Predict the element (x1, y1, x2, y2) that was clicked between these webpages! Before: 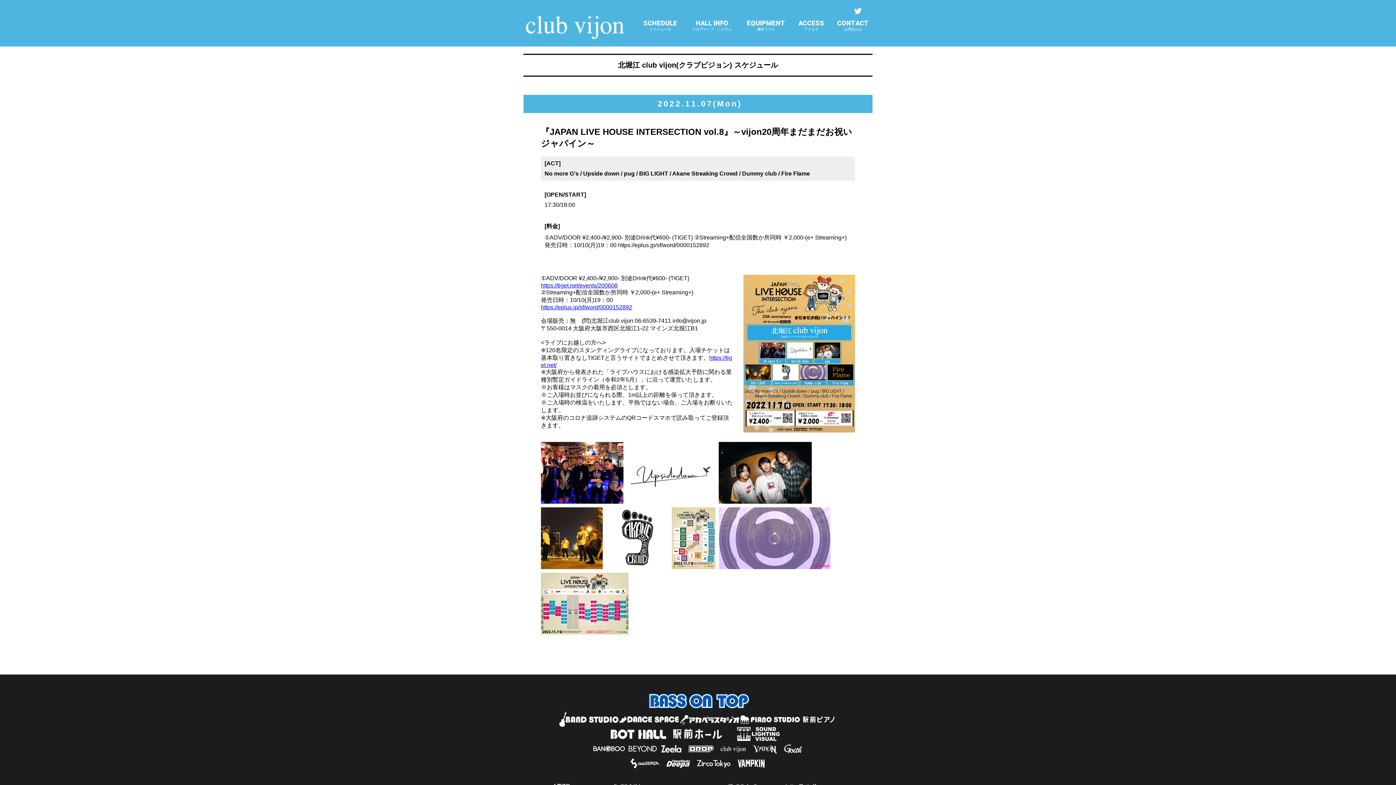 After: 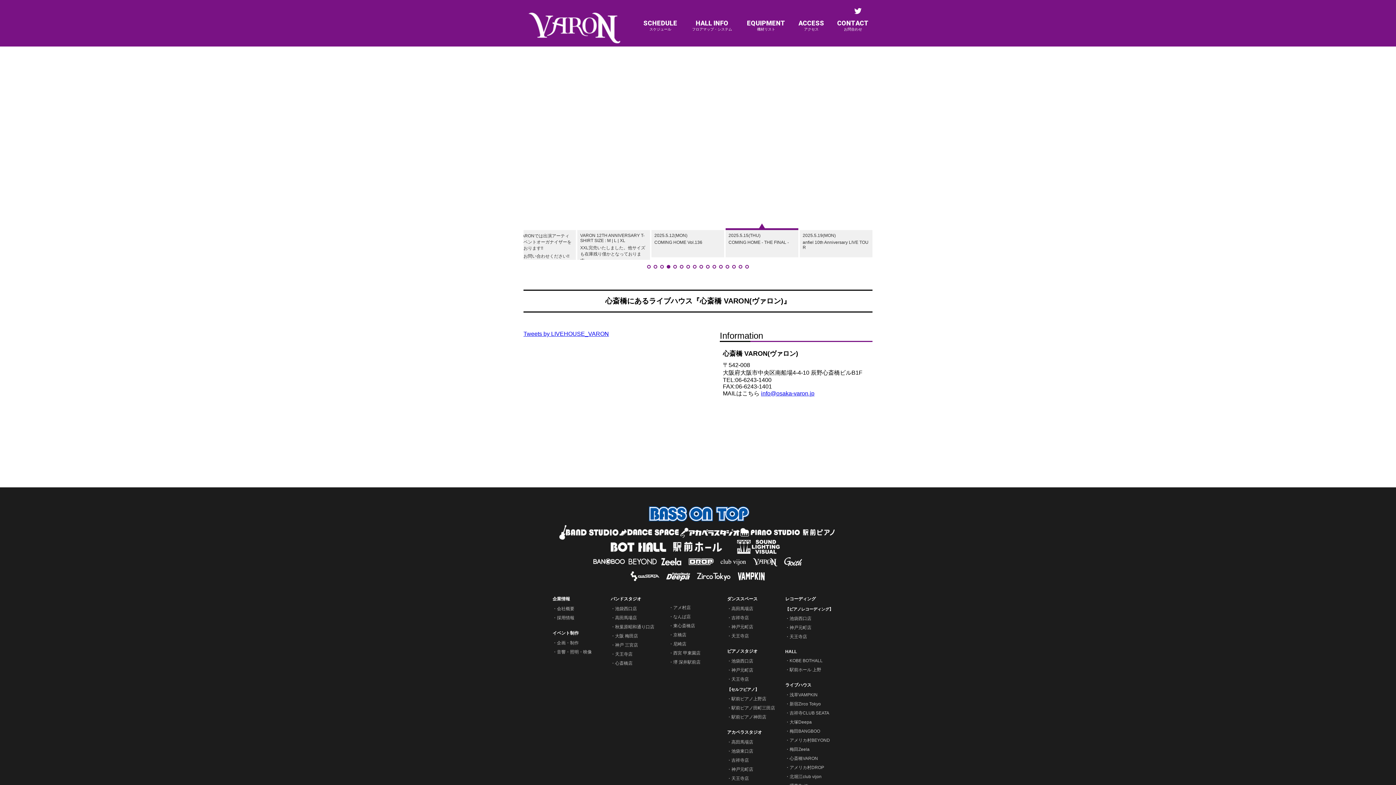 Action: bbox: (750, 741, 780, 746)